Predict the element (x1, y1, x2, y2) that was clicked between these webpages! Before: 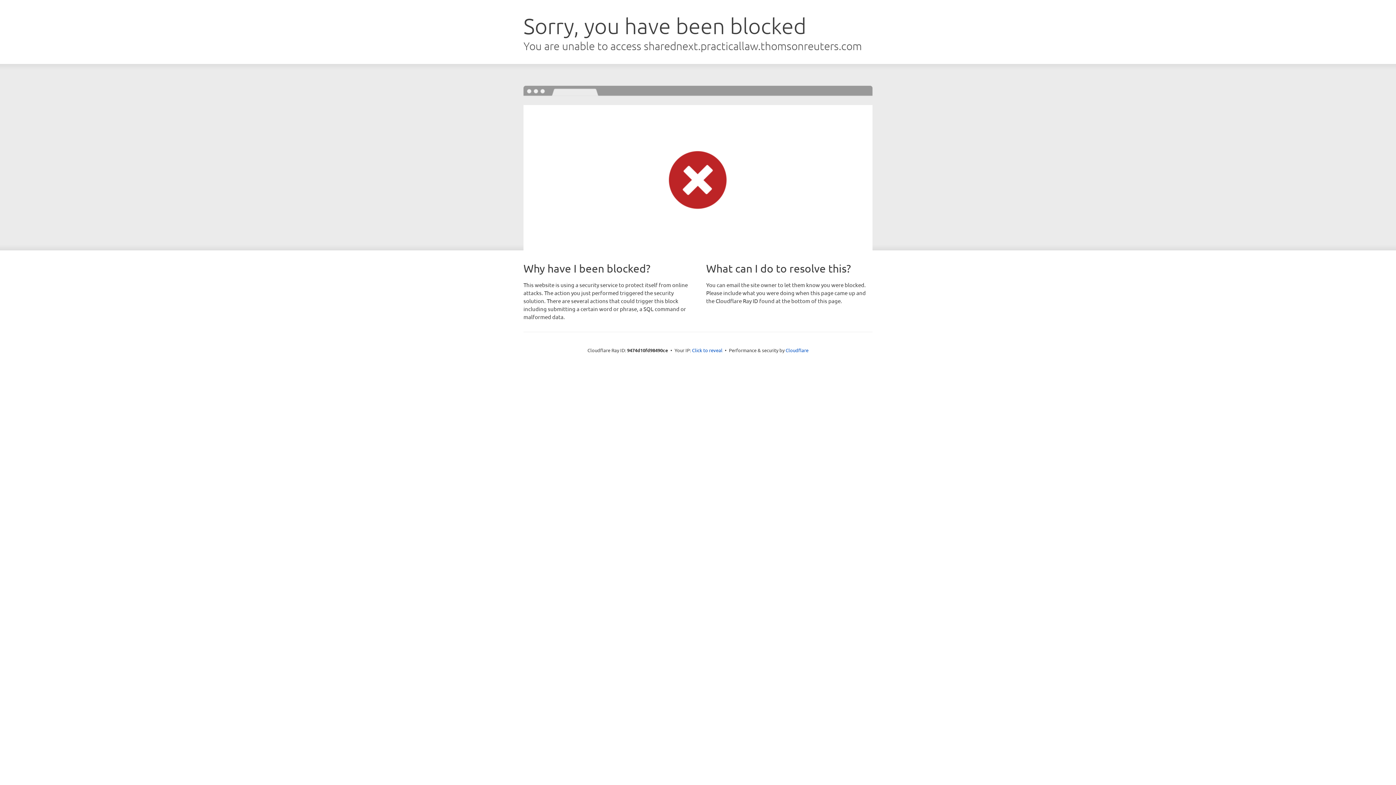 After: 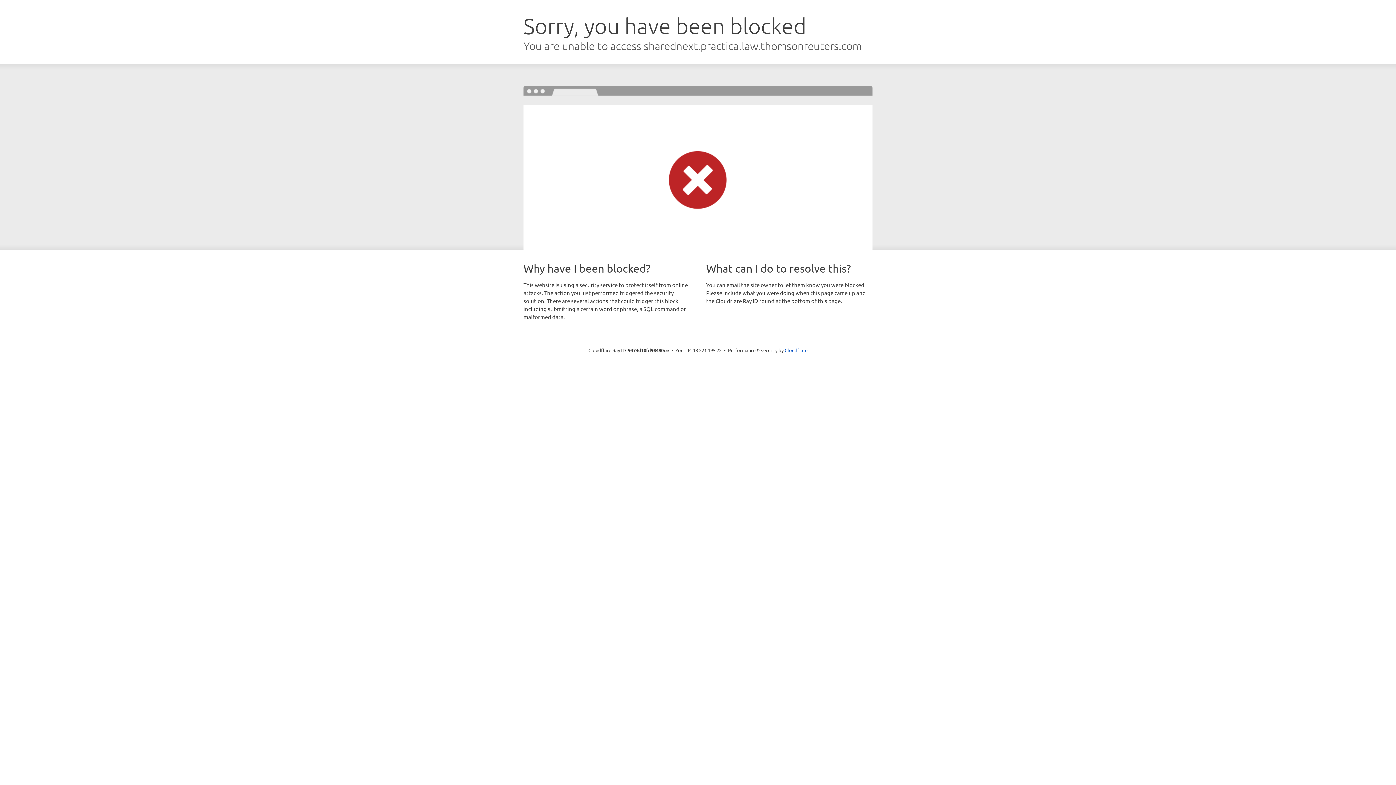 Action: label: Click to reveal bbox: (692, 346, 722, 353)